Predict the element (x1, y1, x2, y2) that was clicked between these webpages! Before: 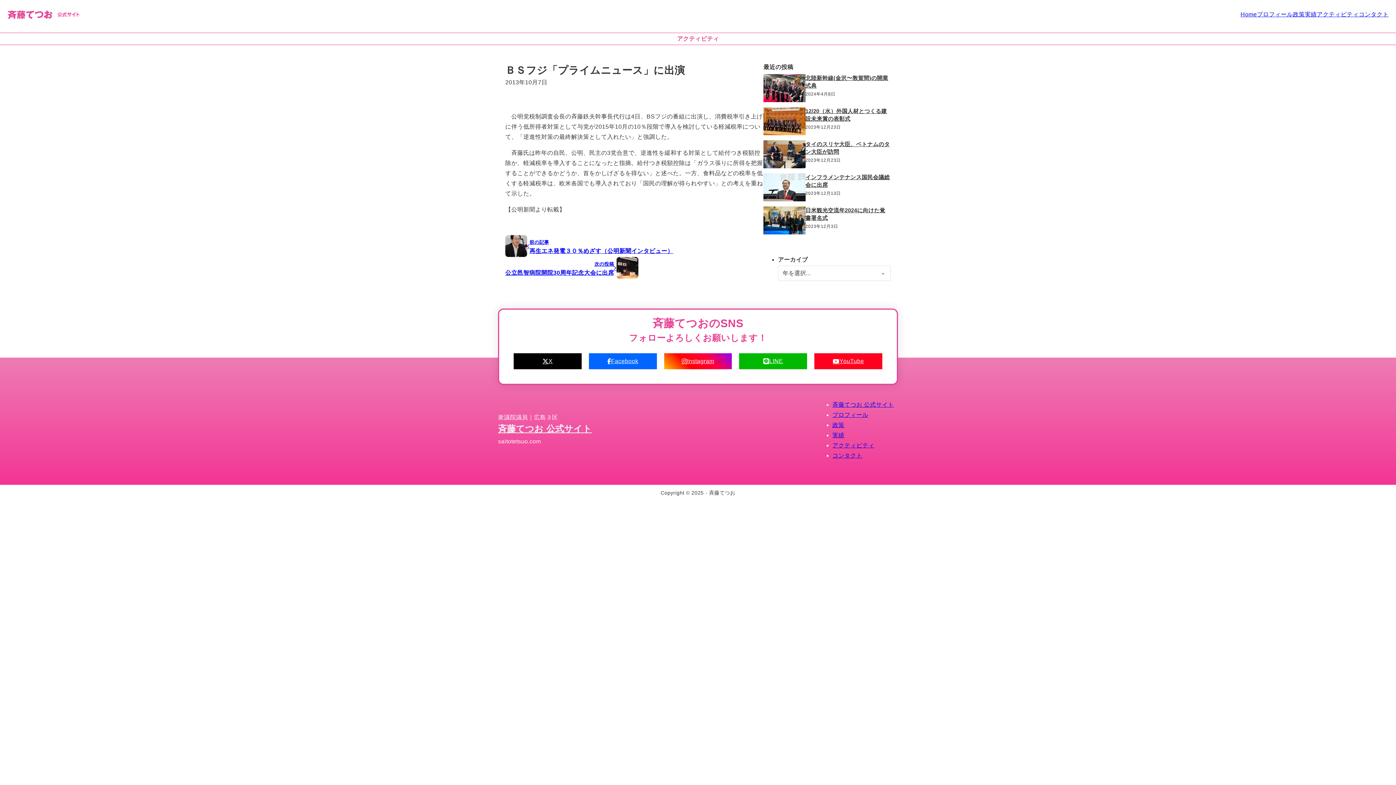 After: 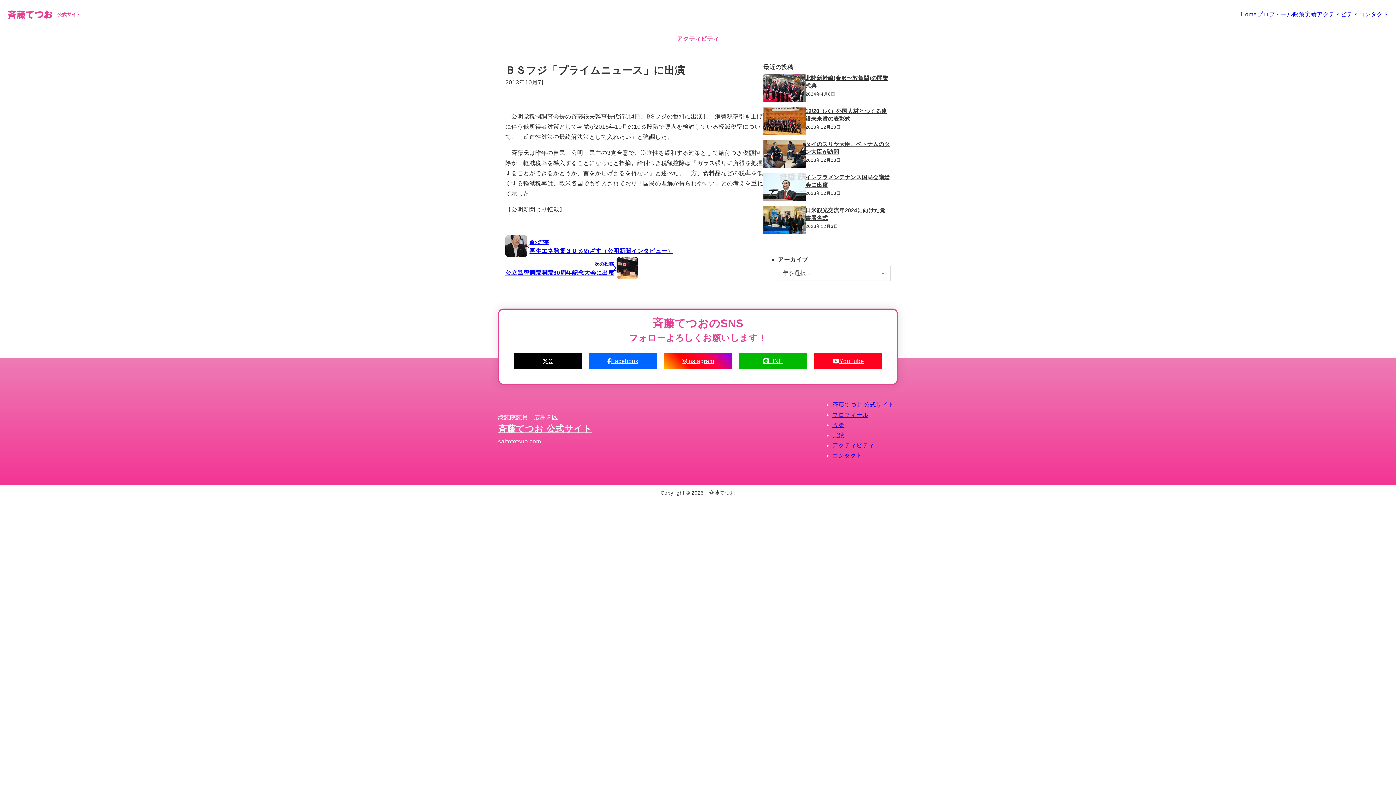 Action: bbox: (513, 353, 581, 369) label: X